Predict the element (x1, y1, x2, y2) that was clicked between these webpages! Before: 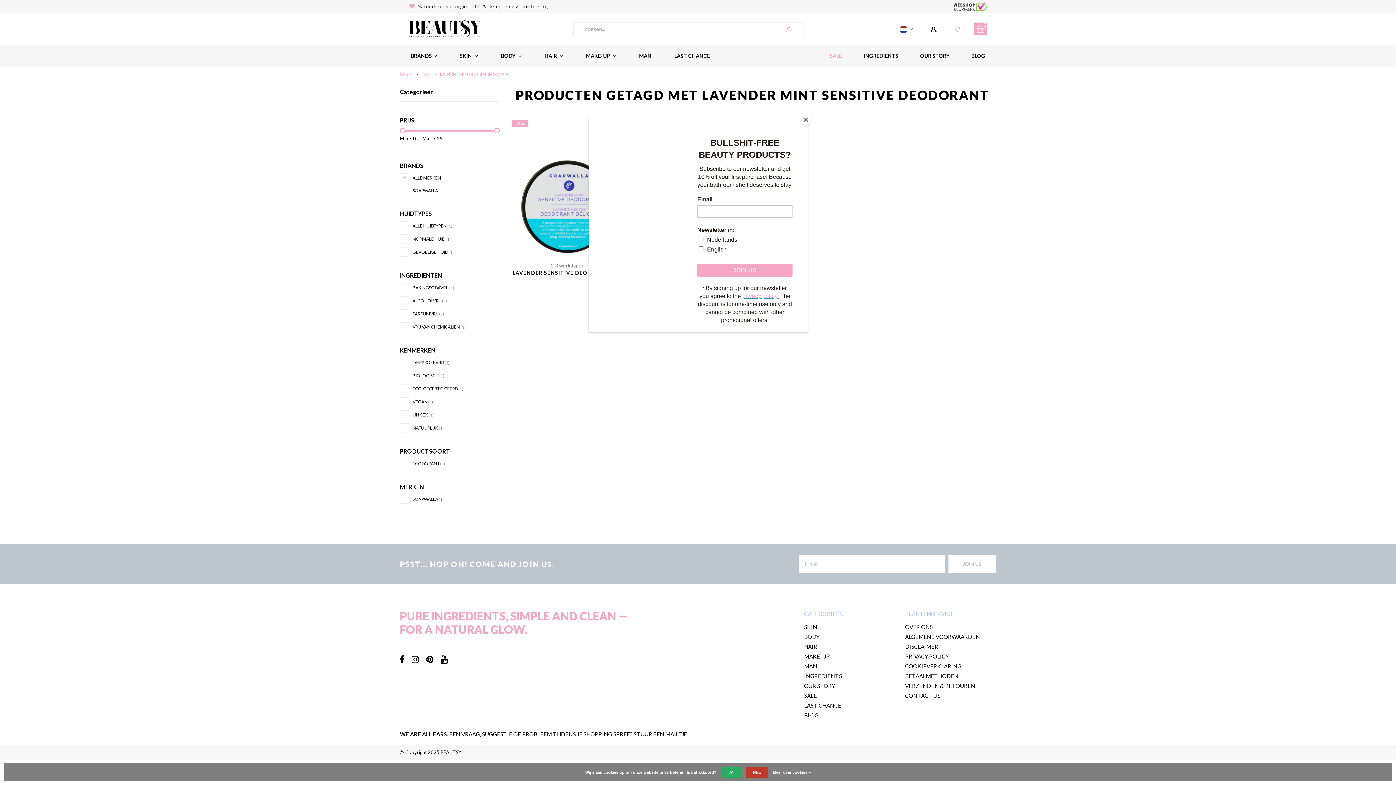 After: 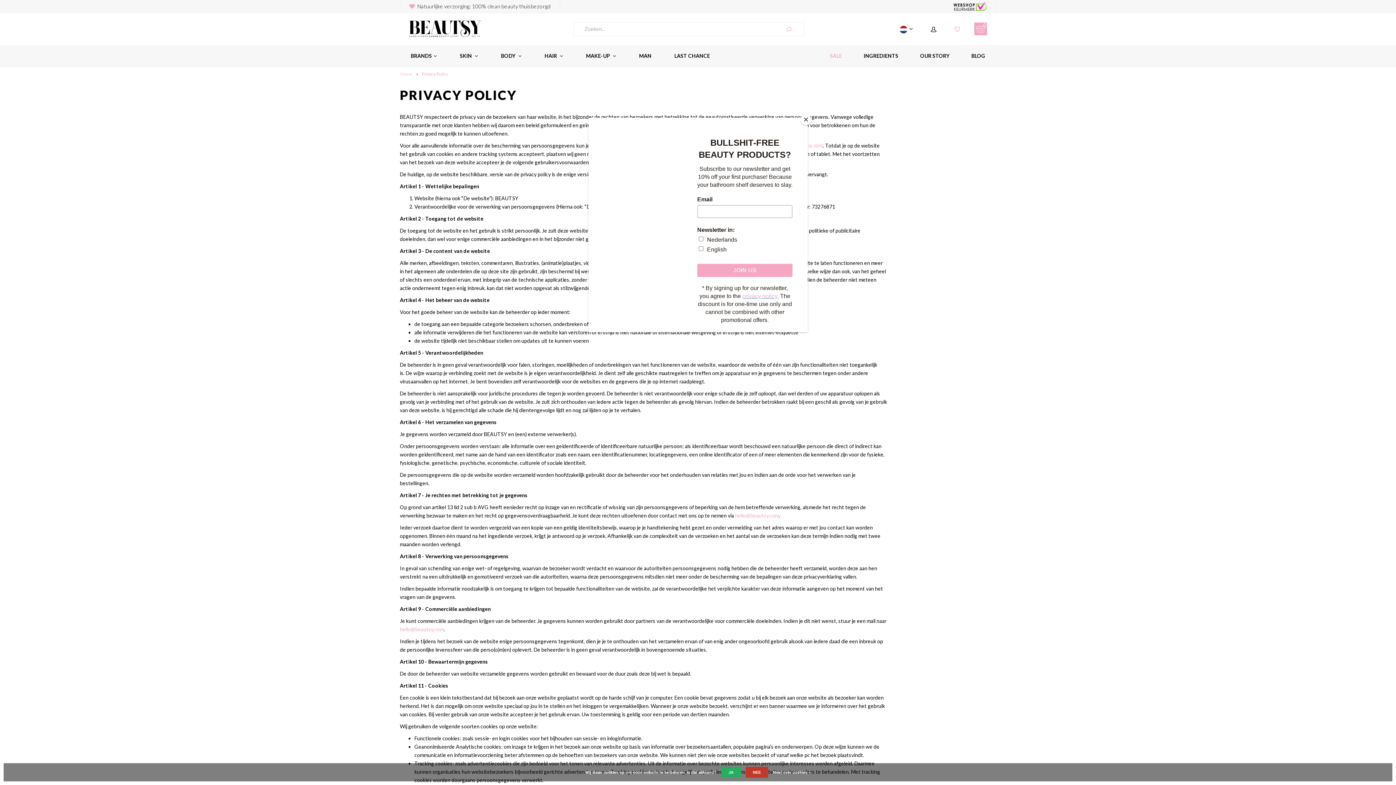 Action: label: Meer over cookies » bbox: (773, 768, 810, 777)